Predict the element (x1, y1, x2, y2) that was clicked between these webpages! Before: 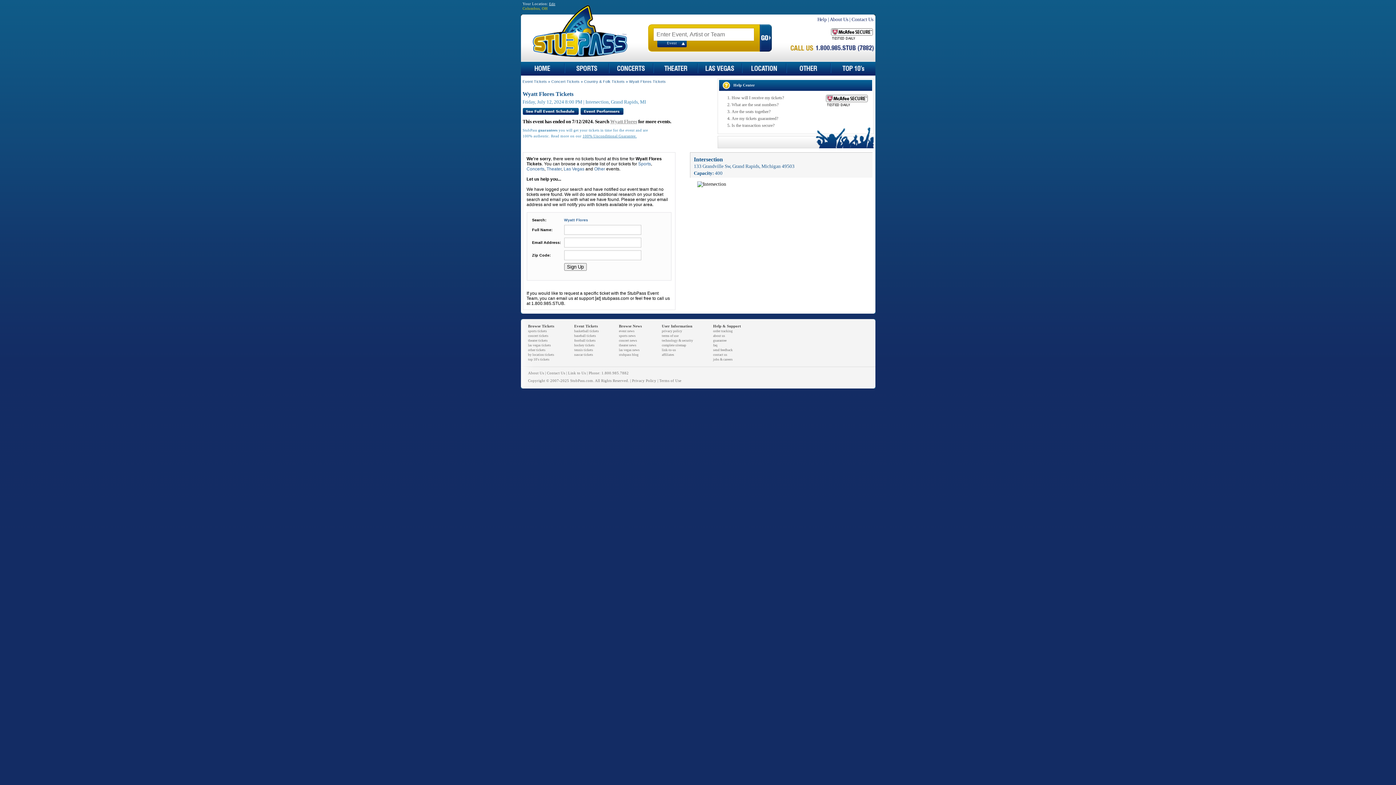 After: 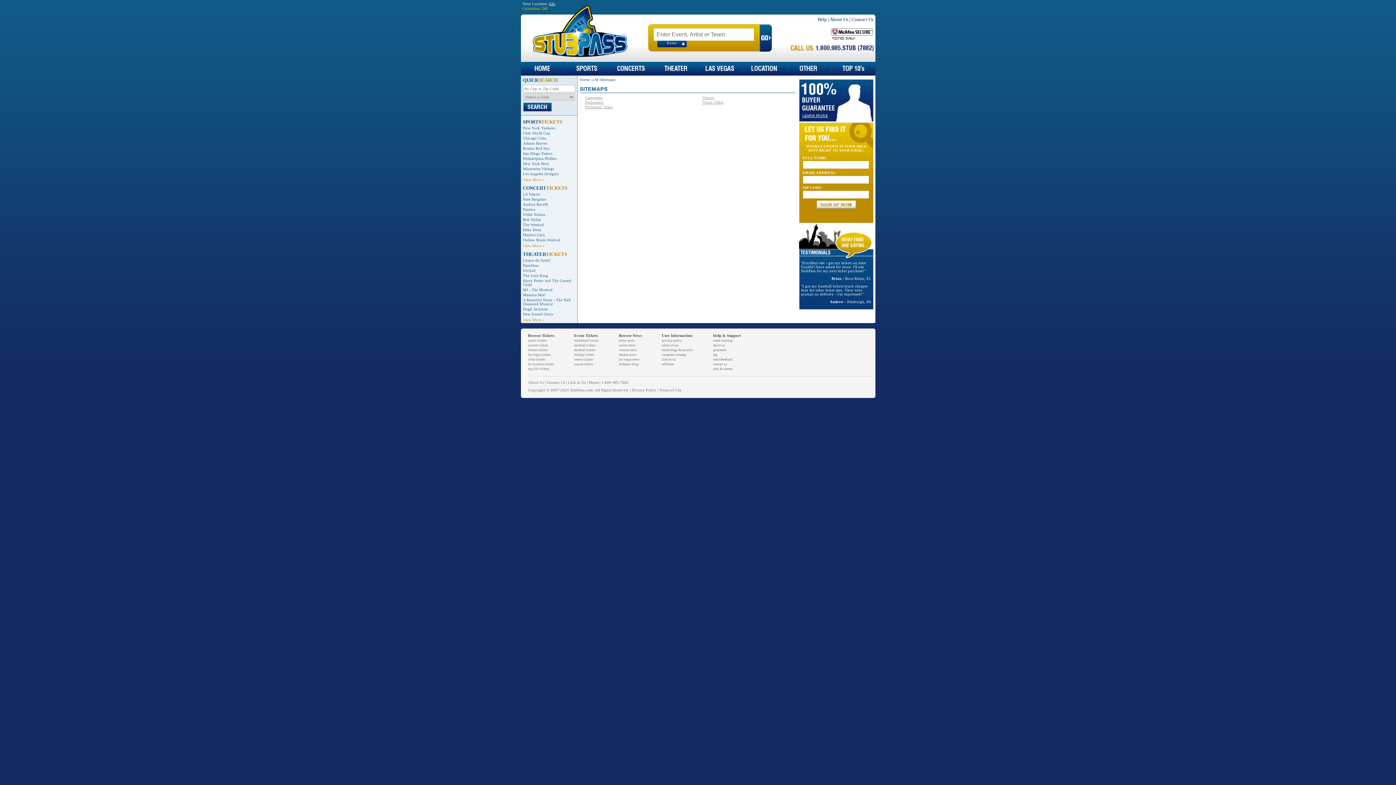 Action: bbox: (662, 343, 686, 347) label: complete sitemap